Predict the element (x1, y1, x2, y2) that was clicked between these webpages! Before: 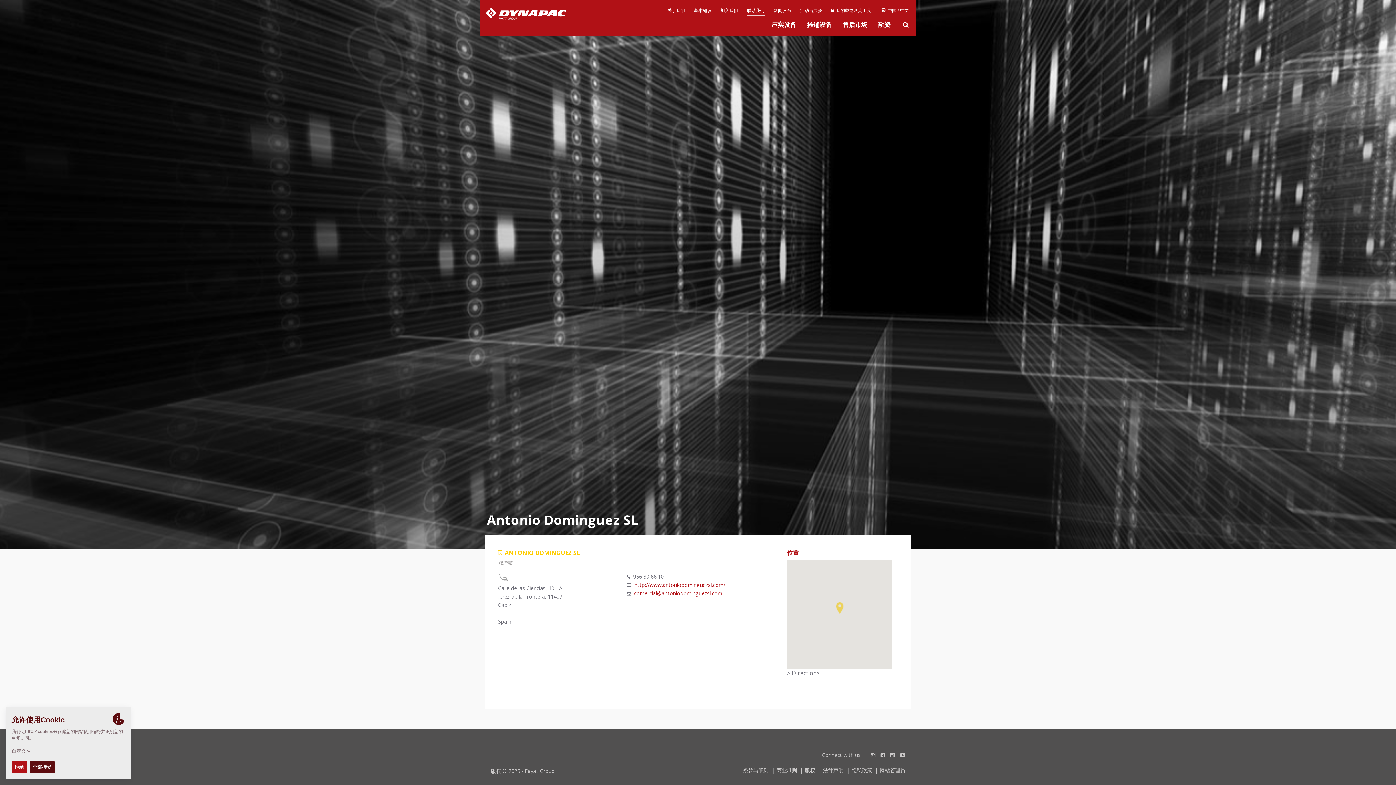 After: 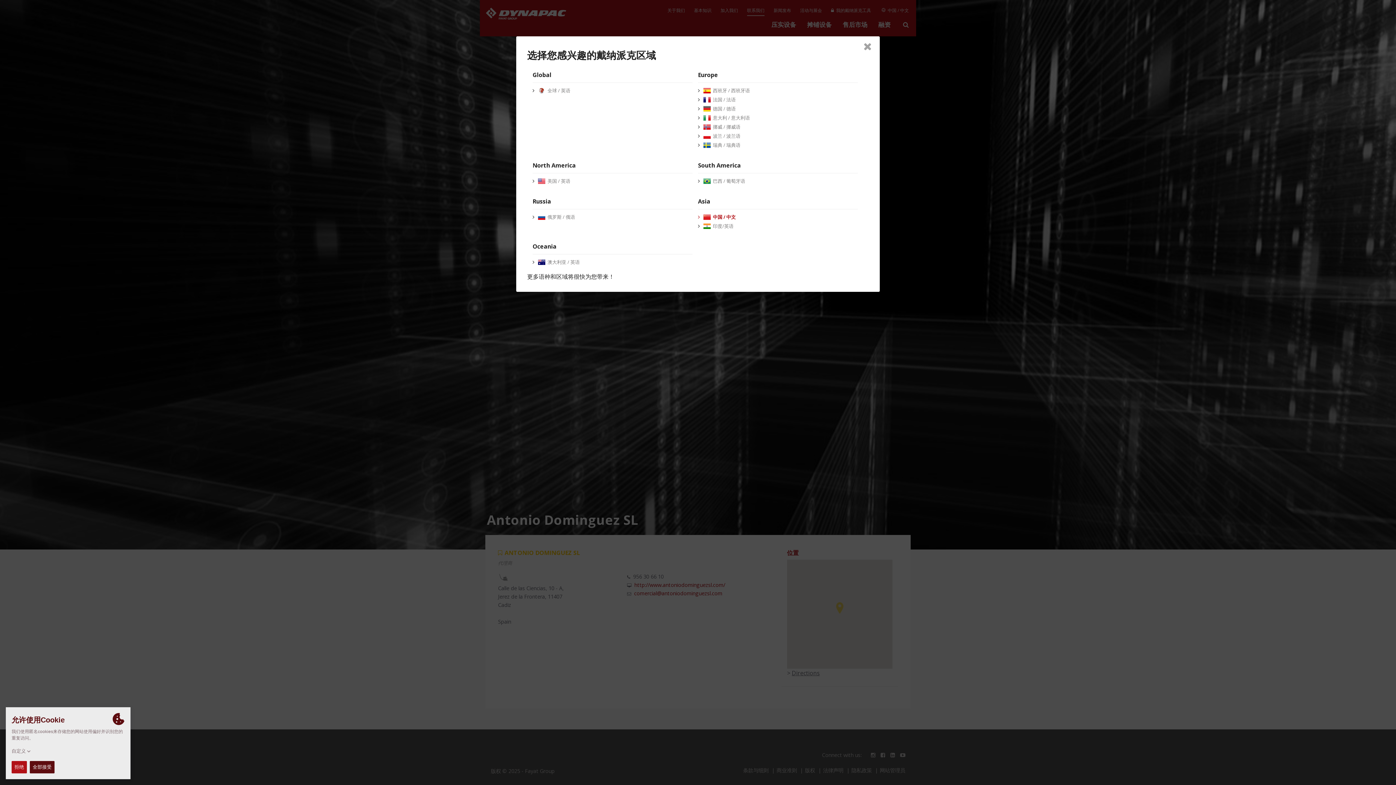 Action: label:  中国 / 中文 bbox: (881, 7, 909, 15)